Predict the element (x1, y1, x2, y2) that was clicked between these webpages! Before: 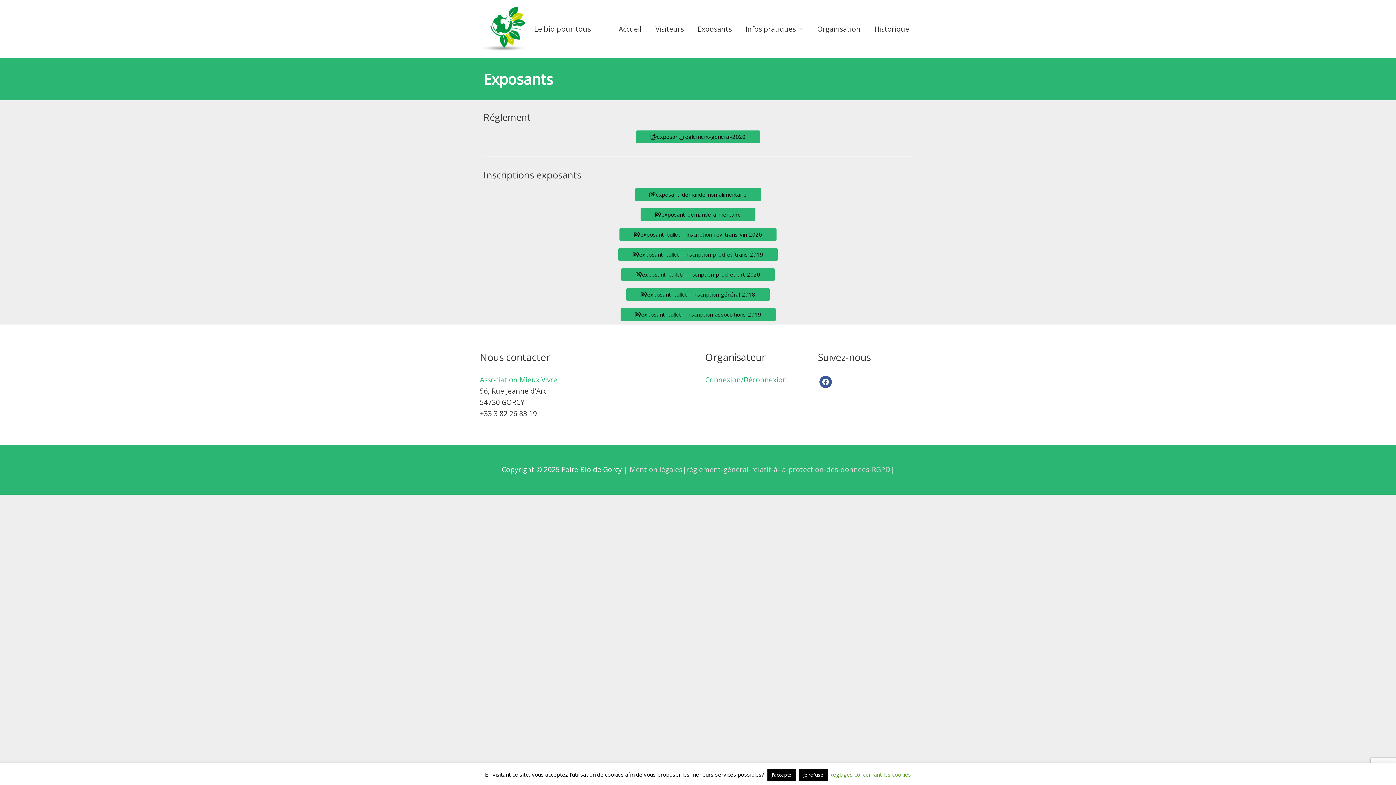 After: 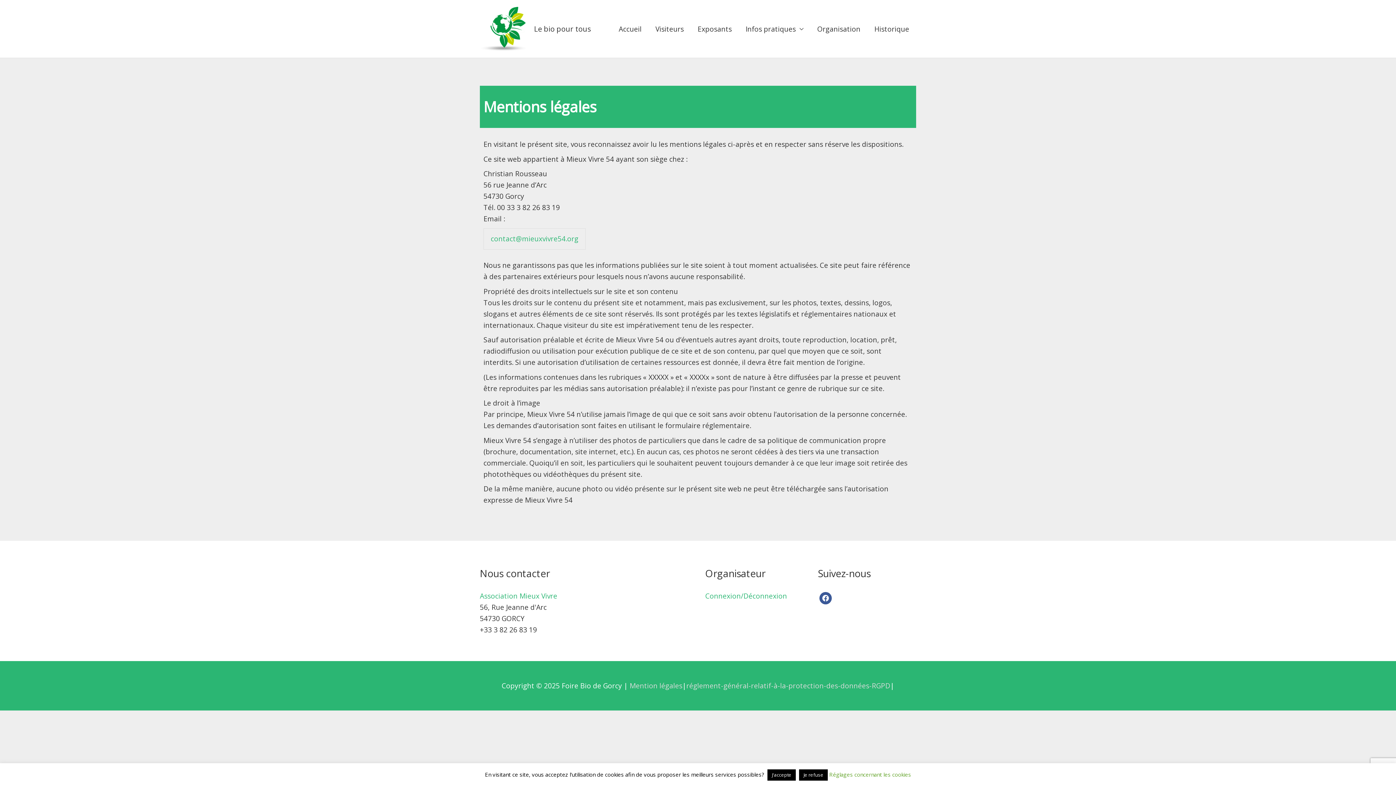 Action: label: Mention légales bbox: (629, 465, 682, 474)